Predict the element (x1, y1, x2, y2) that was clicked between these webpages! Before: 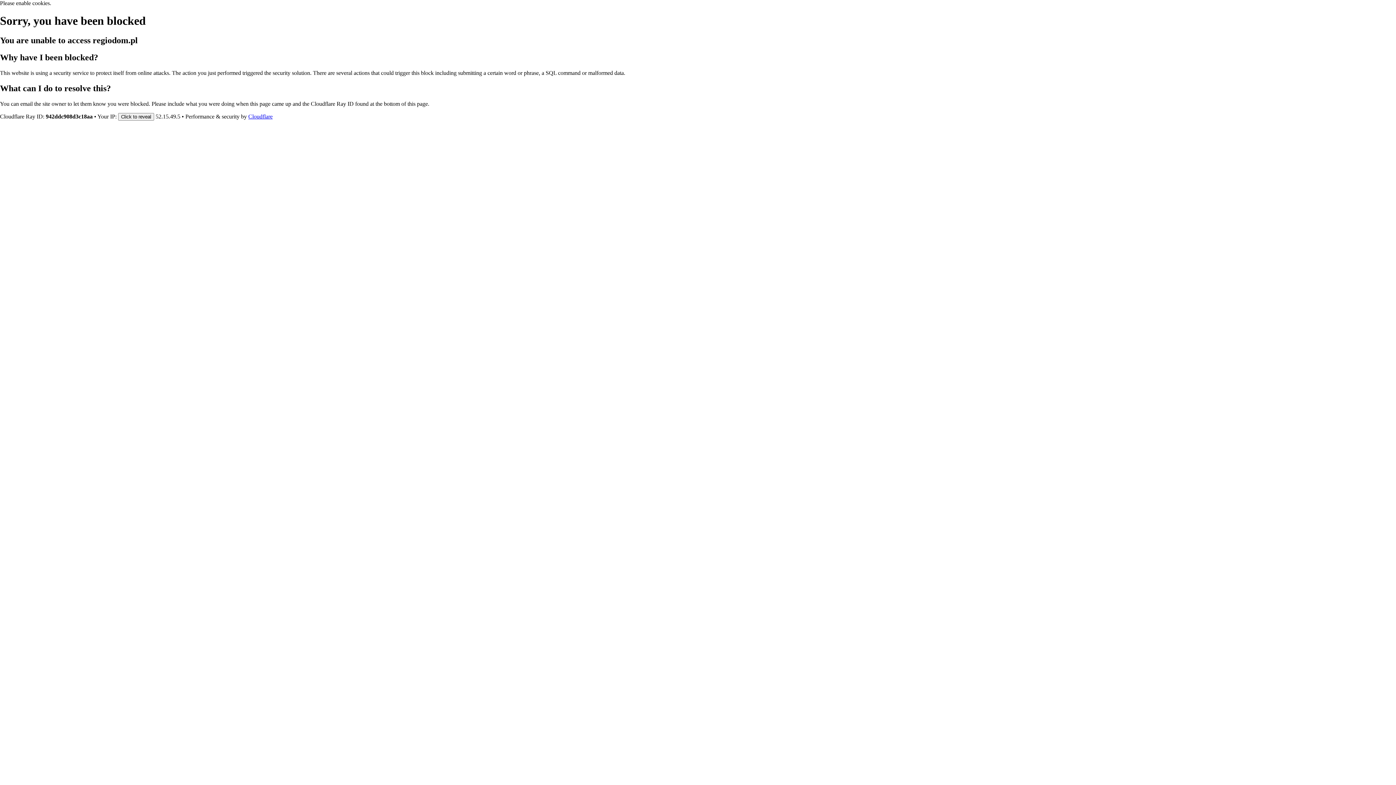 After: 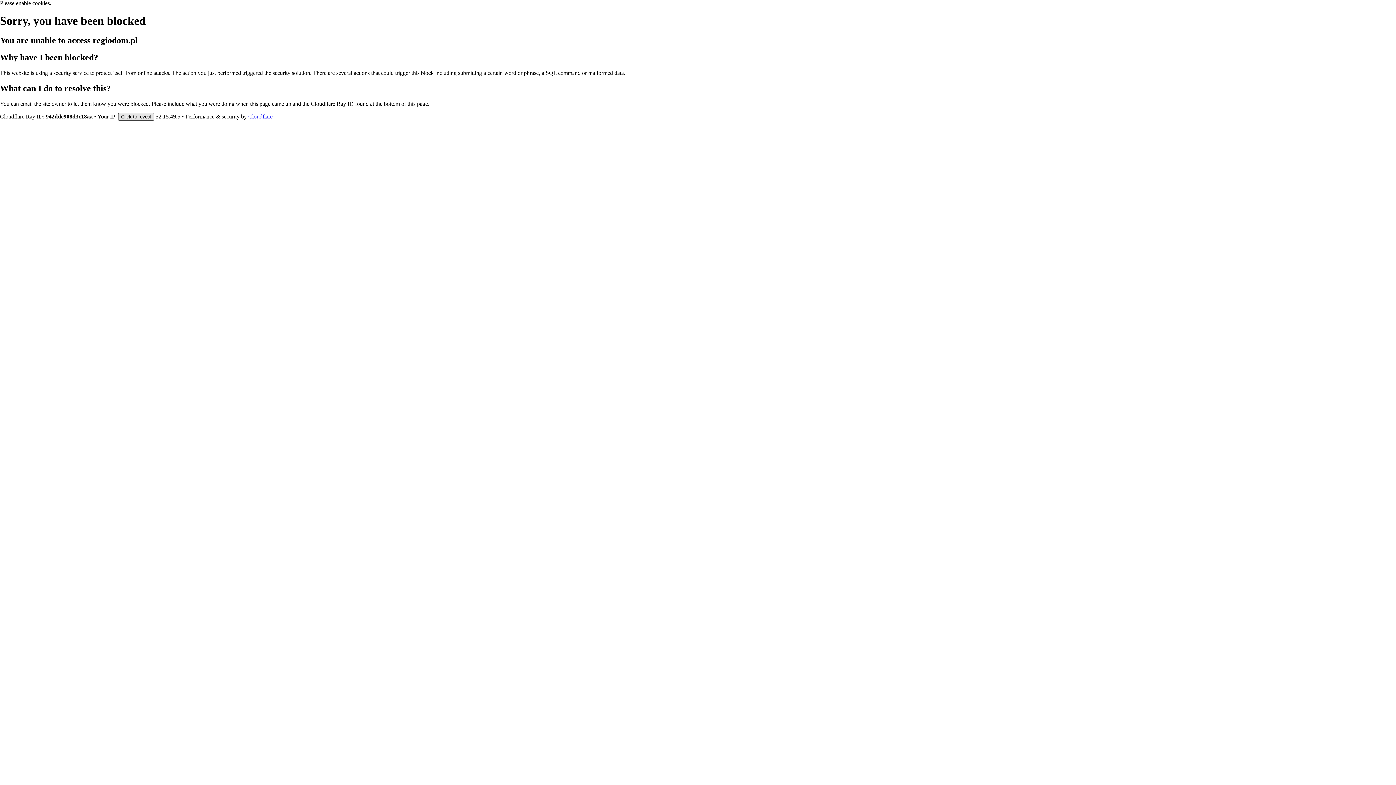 Action: label: Click to reveal bbox: (118, 112, 154, 120)